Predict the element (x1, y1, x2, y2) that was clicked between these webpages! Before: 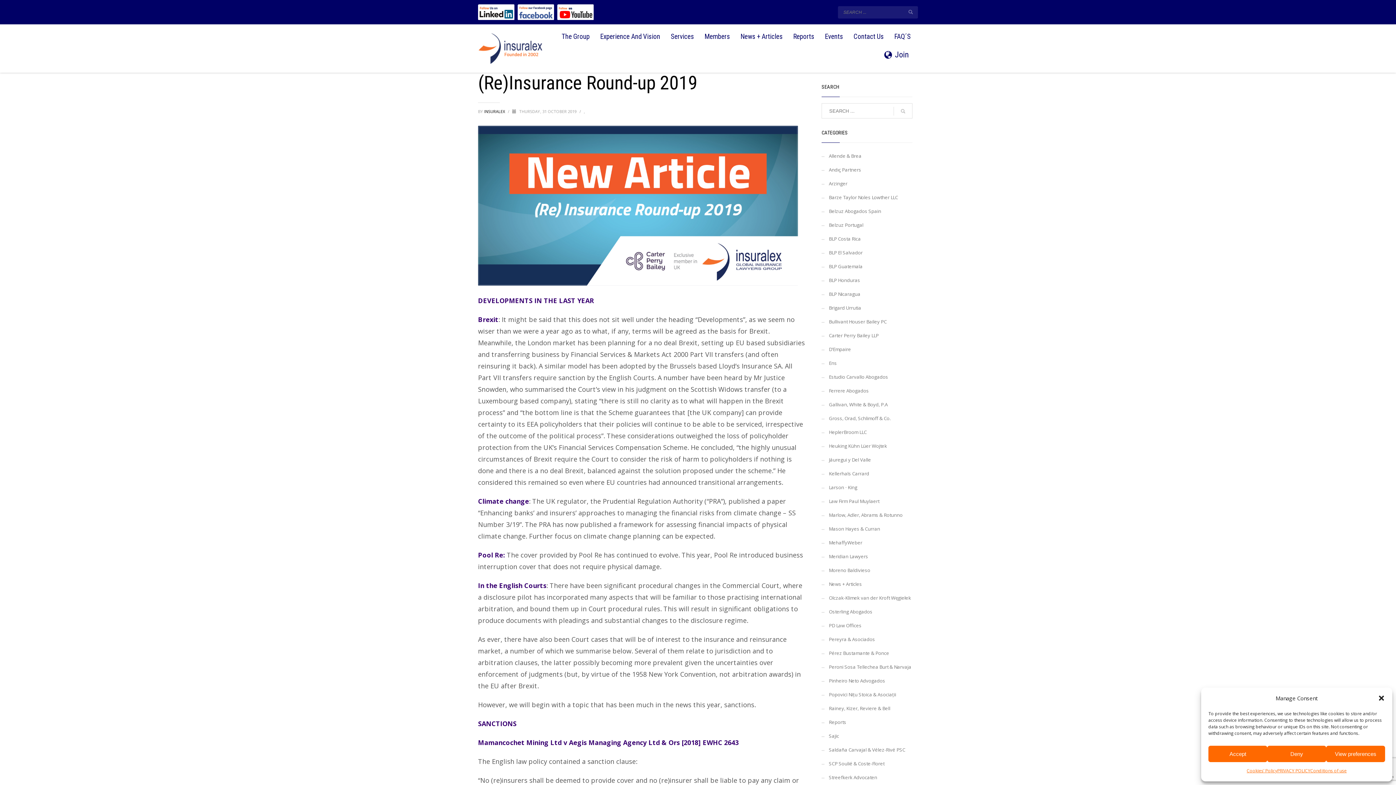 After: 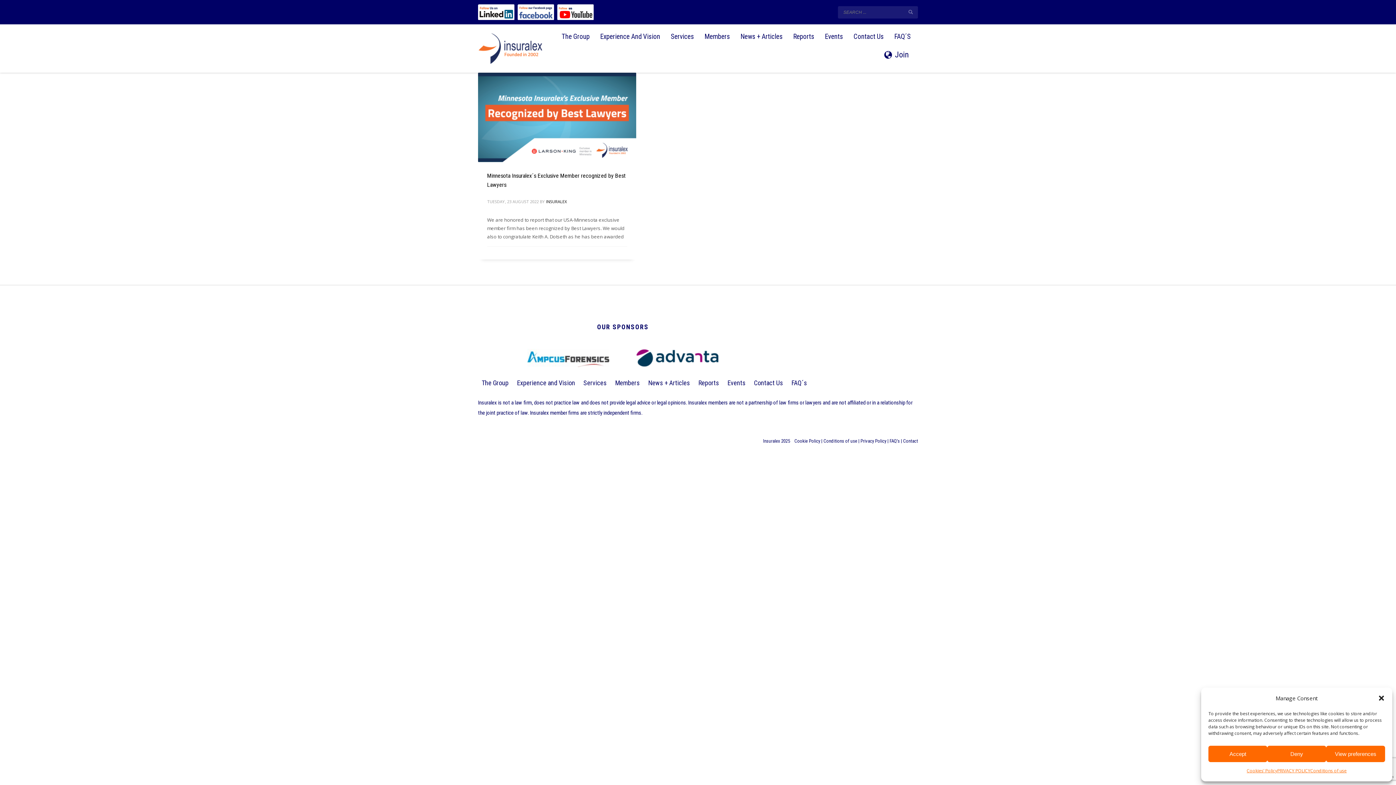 Action: label: Larson ⋅ King bbox: (821, 480, 912, 494)